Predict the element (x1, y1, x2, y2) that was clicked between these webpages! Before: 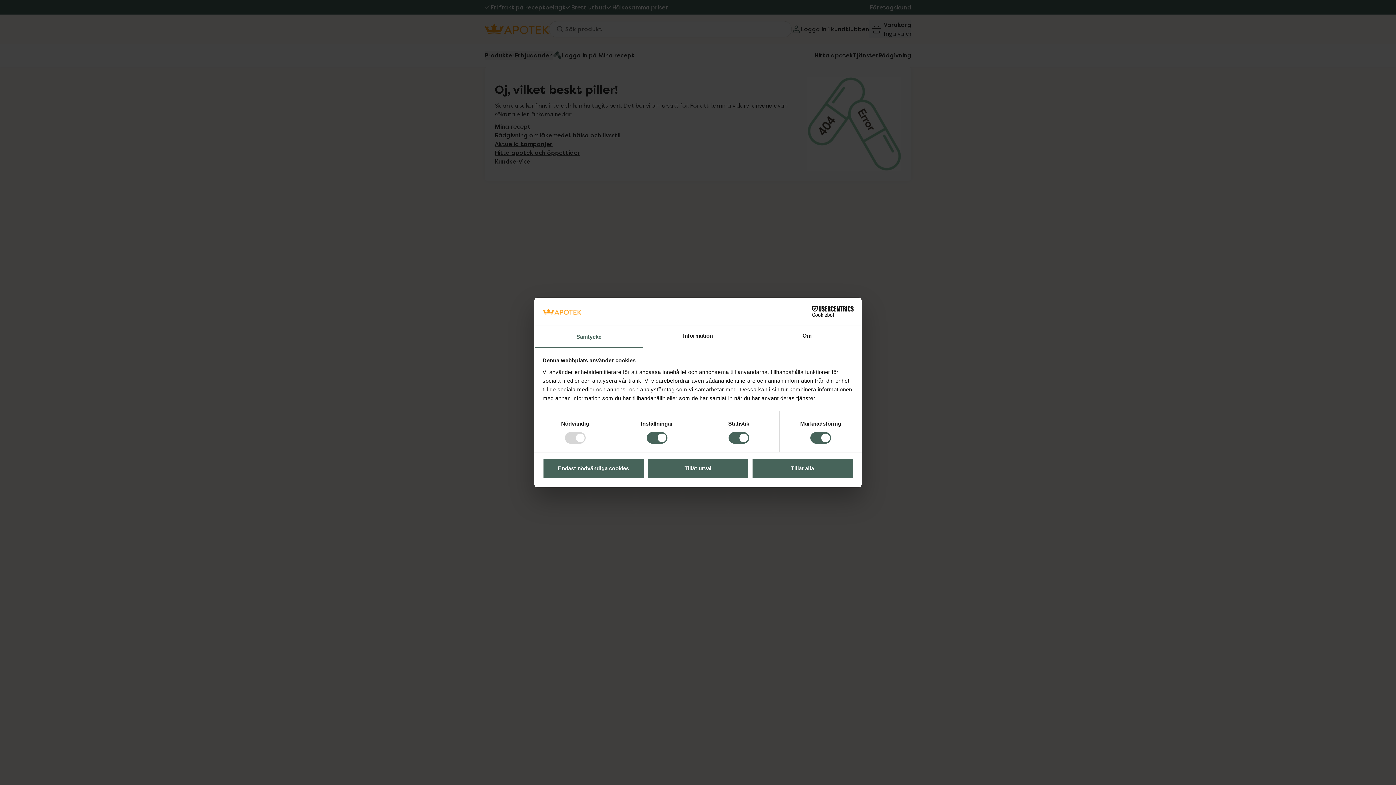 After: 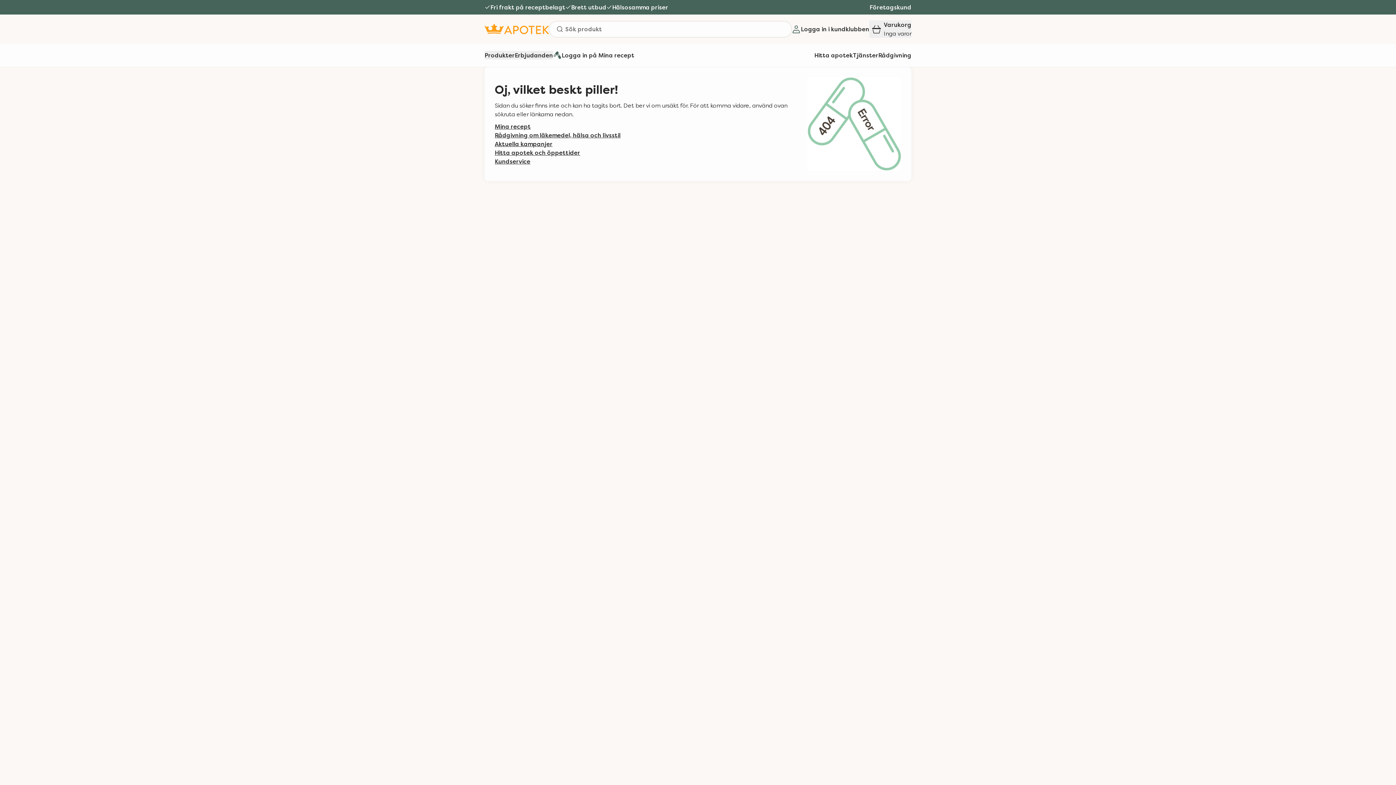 Action: label: Tillåt urval bbox: (647, 458, 749, 479)